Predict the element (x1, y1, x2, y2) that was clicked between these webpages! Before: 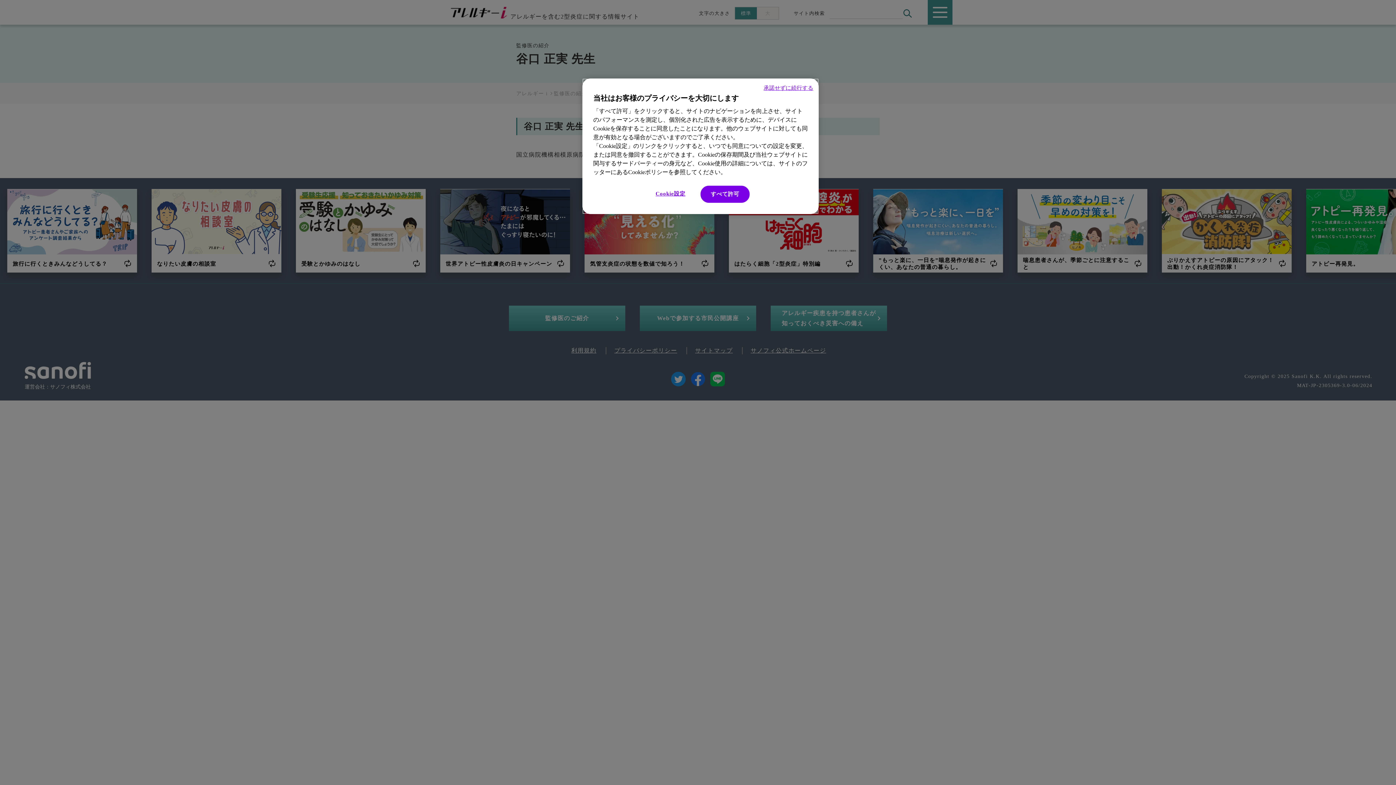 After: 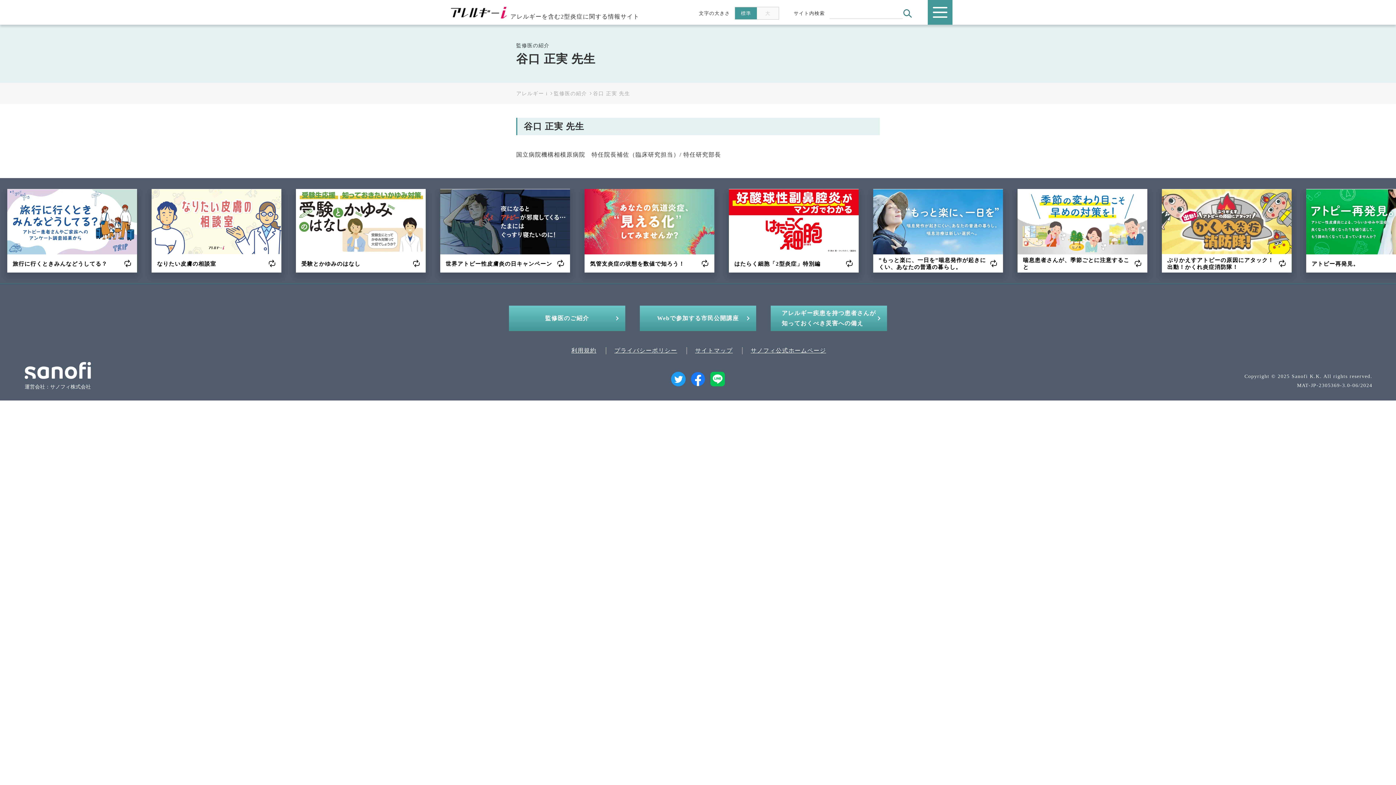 Action: bbox: (700, 185, 749, 202) label: すべて許可